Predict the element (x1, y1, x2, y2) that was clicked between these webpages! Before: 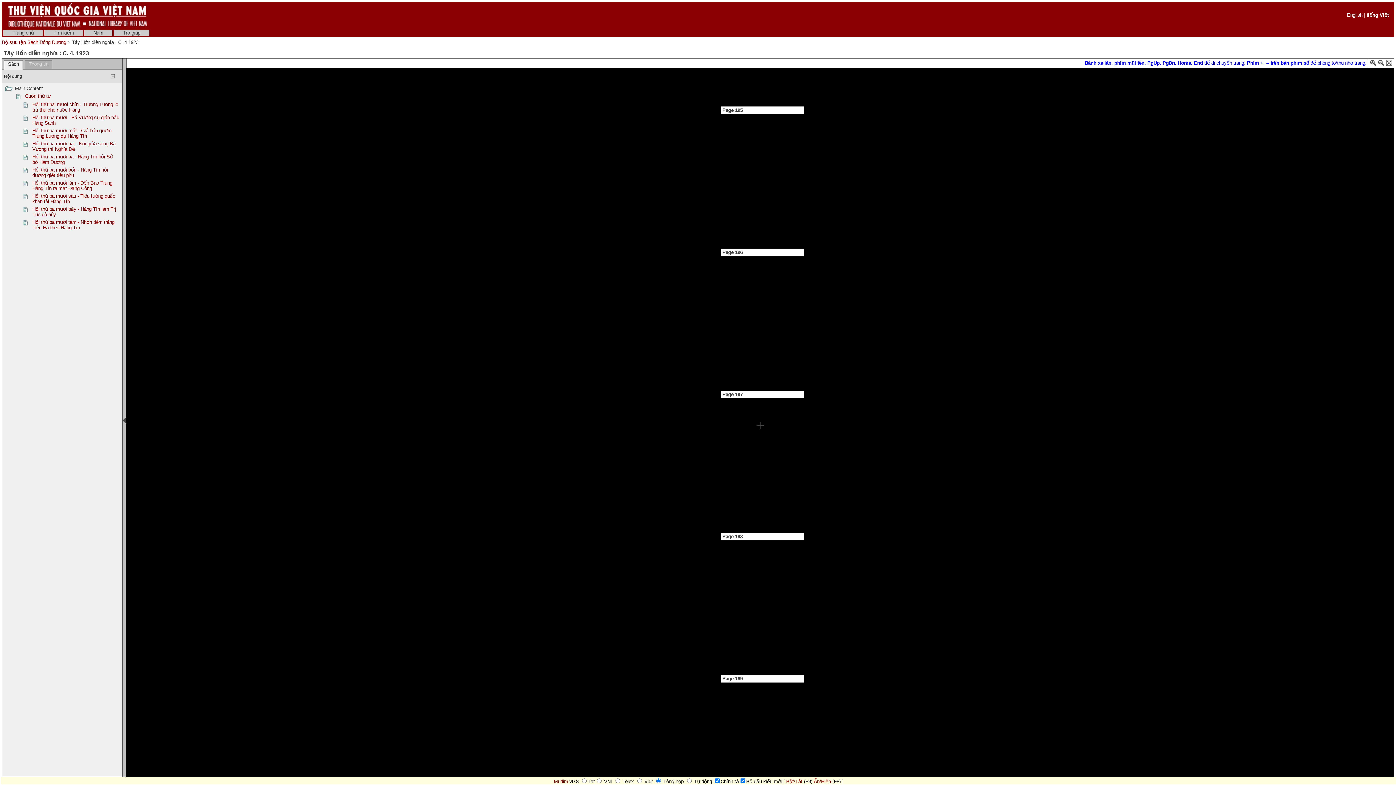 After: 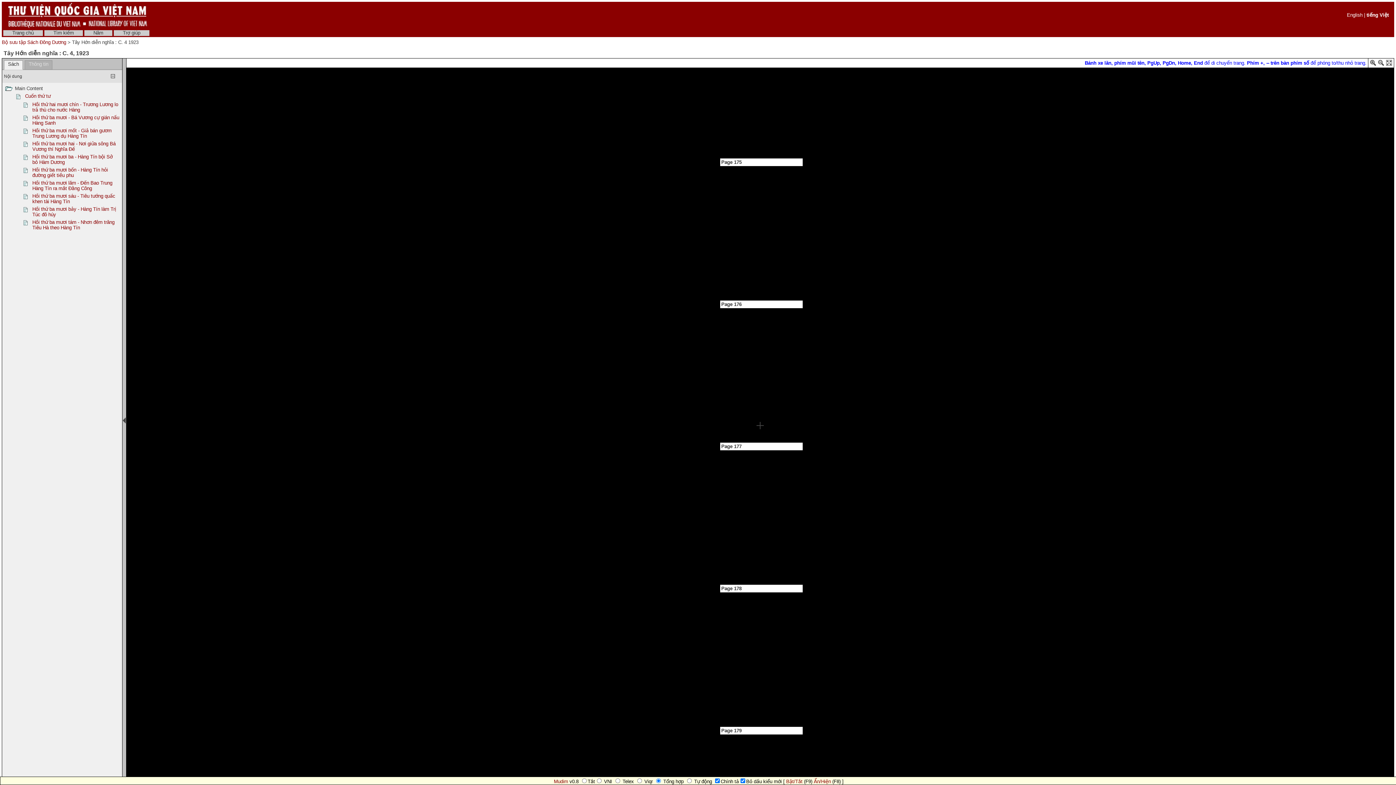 Action: label: Hồi thứ ba mươi bốn - Hàng Tín hỏi đường giết tiều phu bbox: (32, 167, 108, 178)